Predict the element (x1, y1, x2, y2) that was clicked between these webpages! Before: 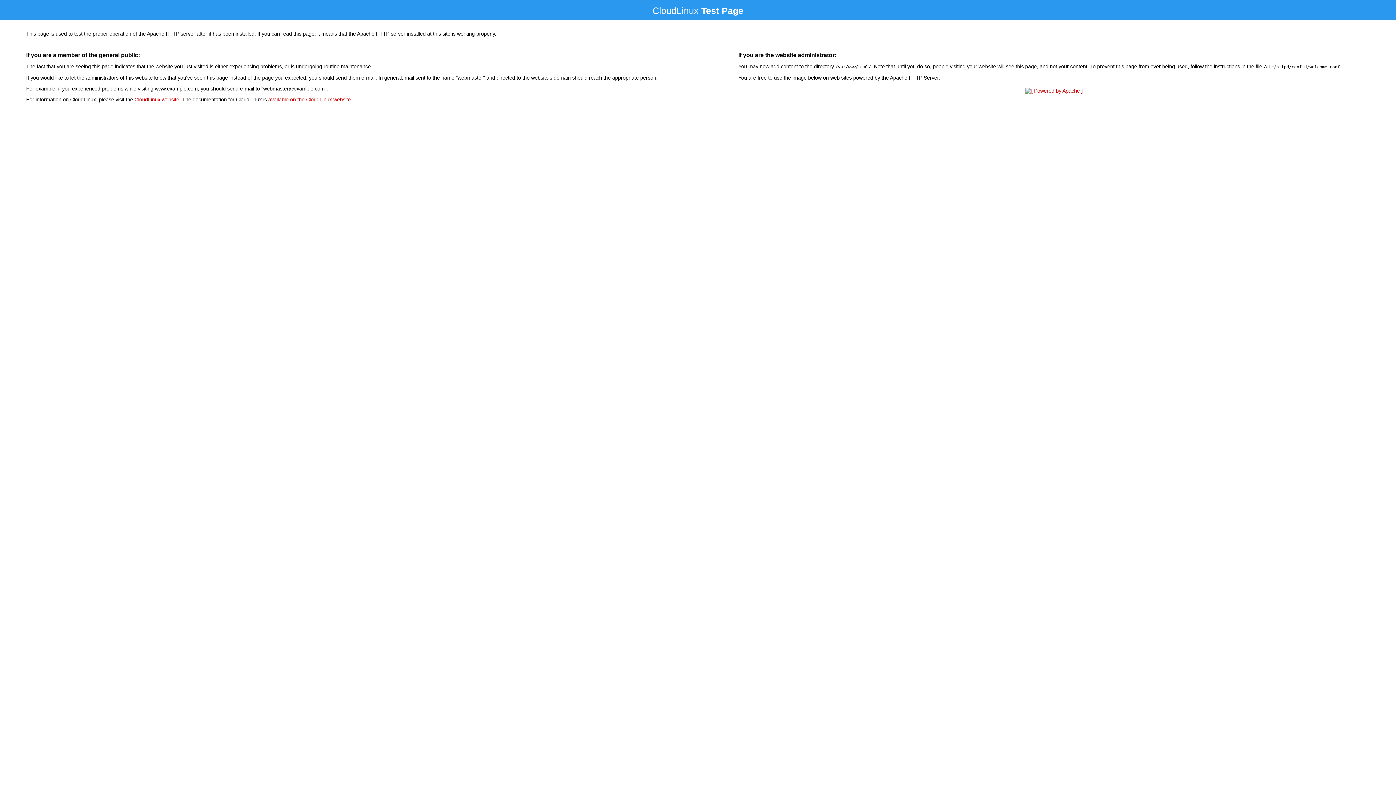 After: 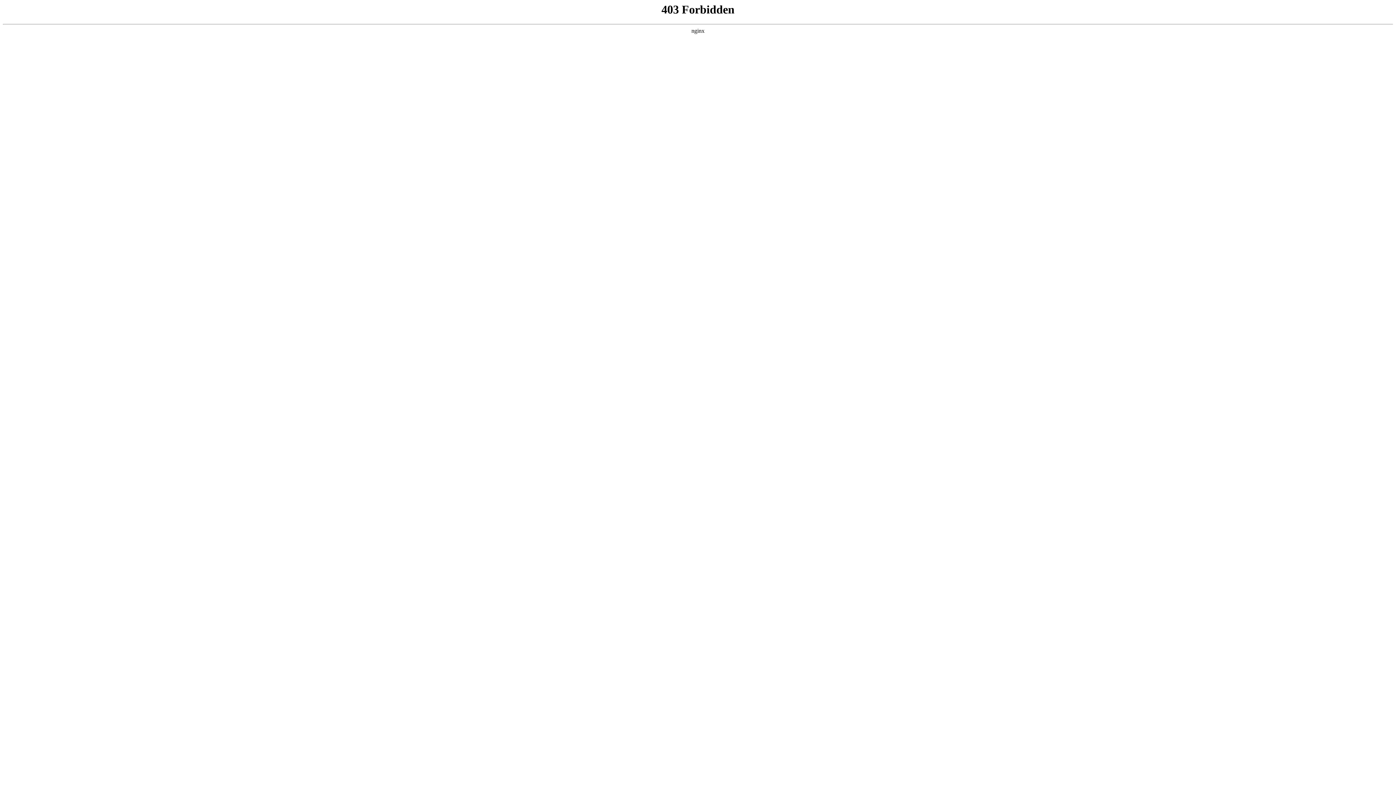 Action: label: CloudLinux website bbox: (134, 96, 179, 102)